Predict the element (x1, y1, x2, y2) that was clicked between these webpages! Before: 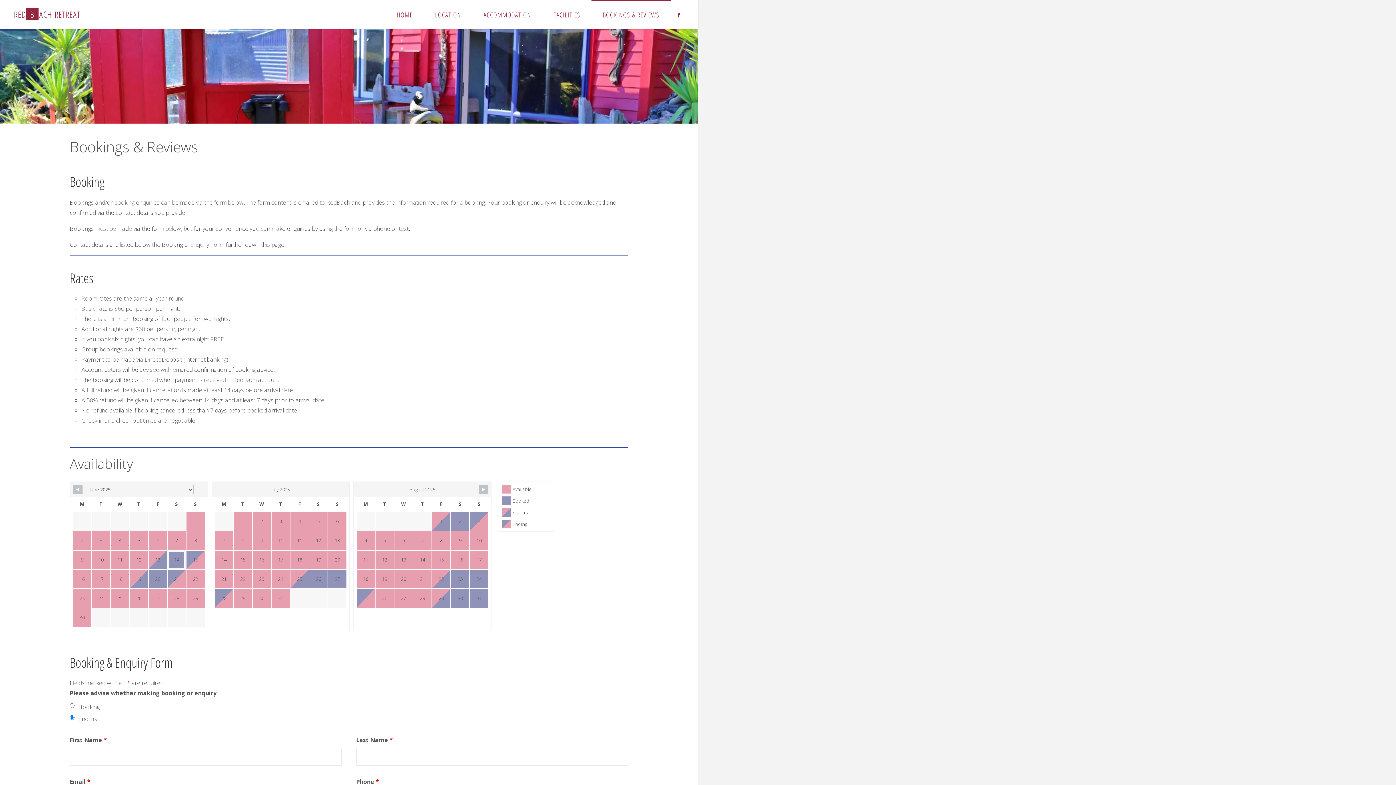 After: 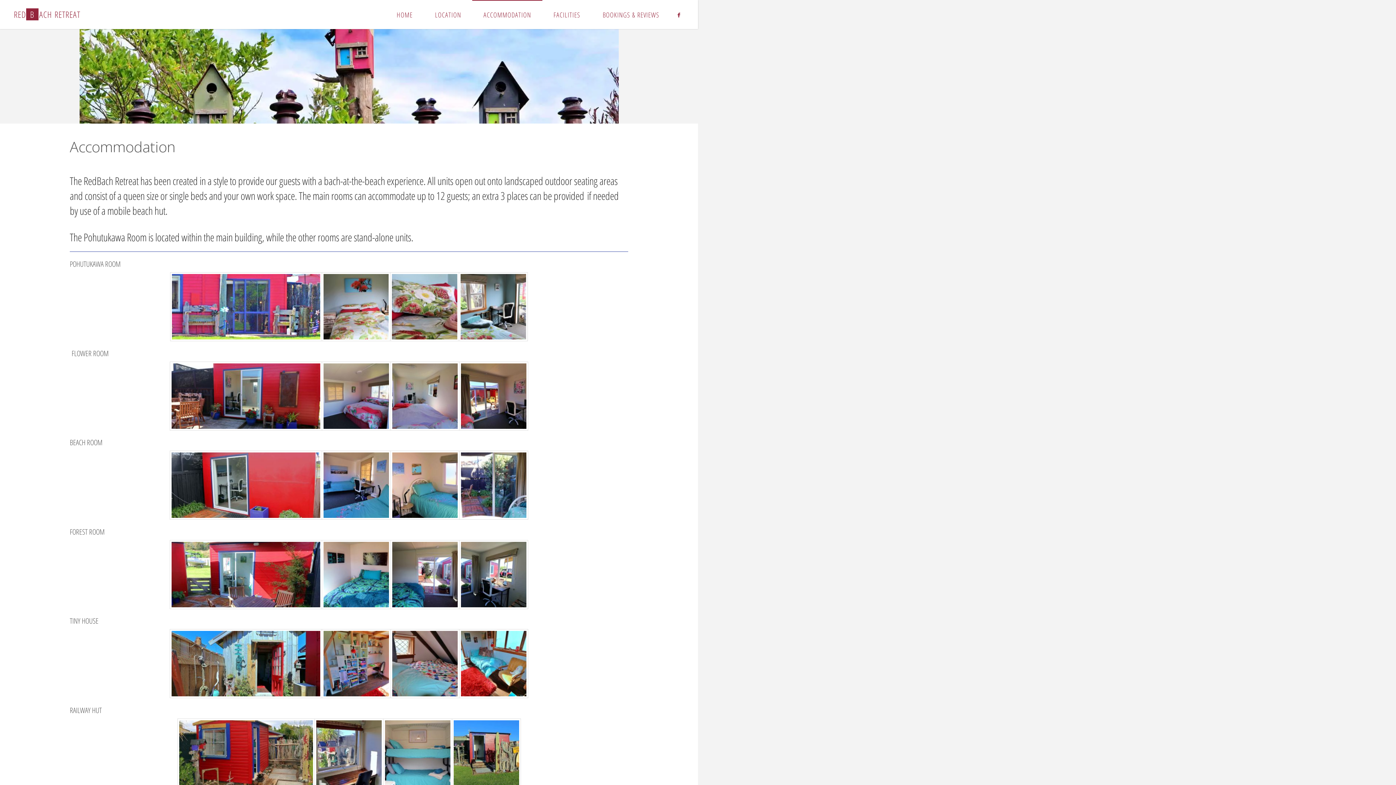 Action: label: ACCOMMODATION bbox: (472, 0, 542, 29)